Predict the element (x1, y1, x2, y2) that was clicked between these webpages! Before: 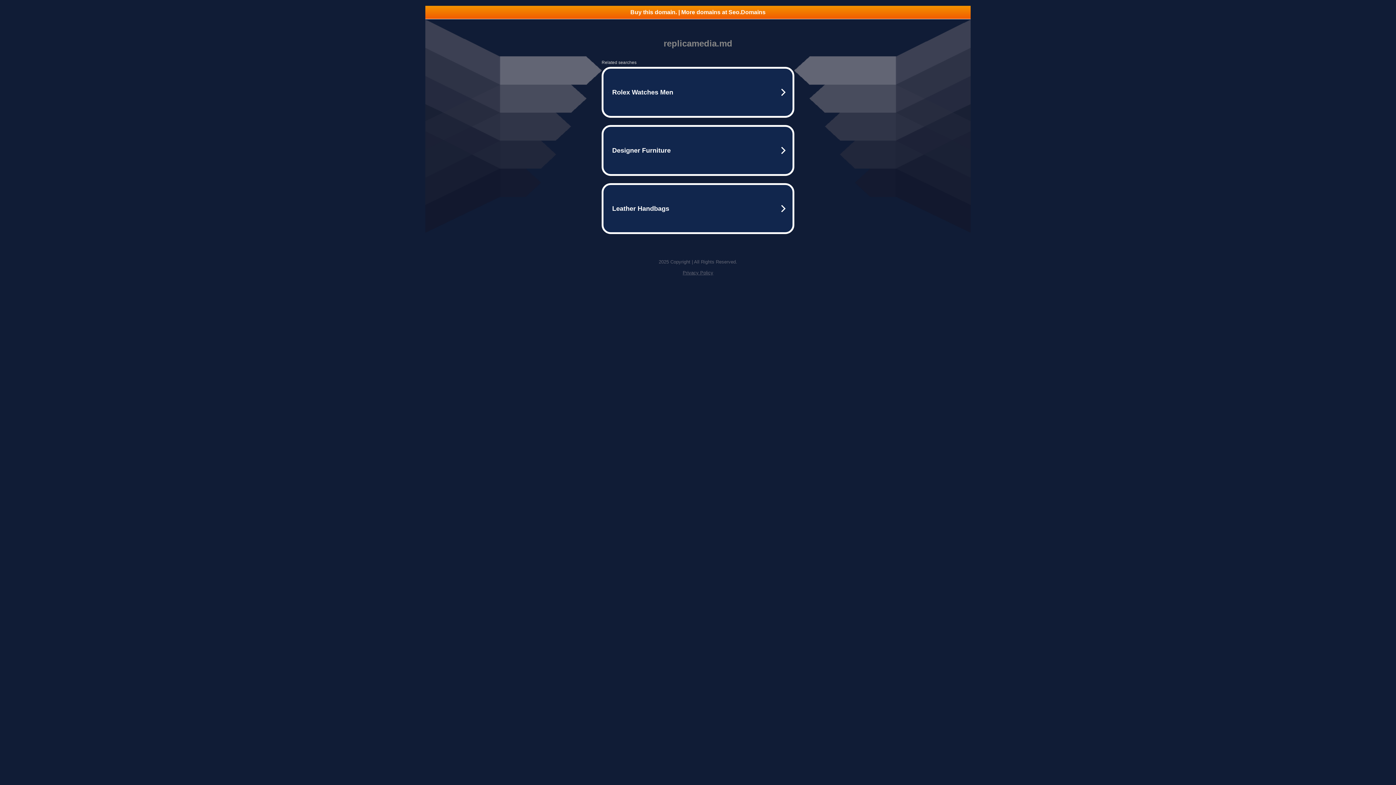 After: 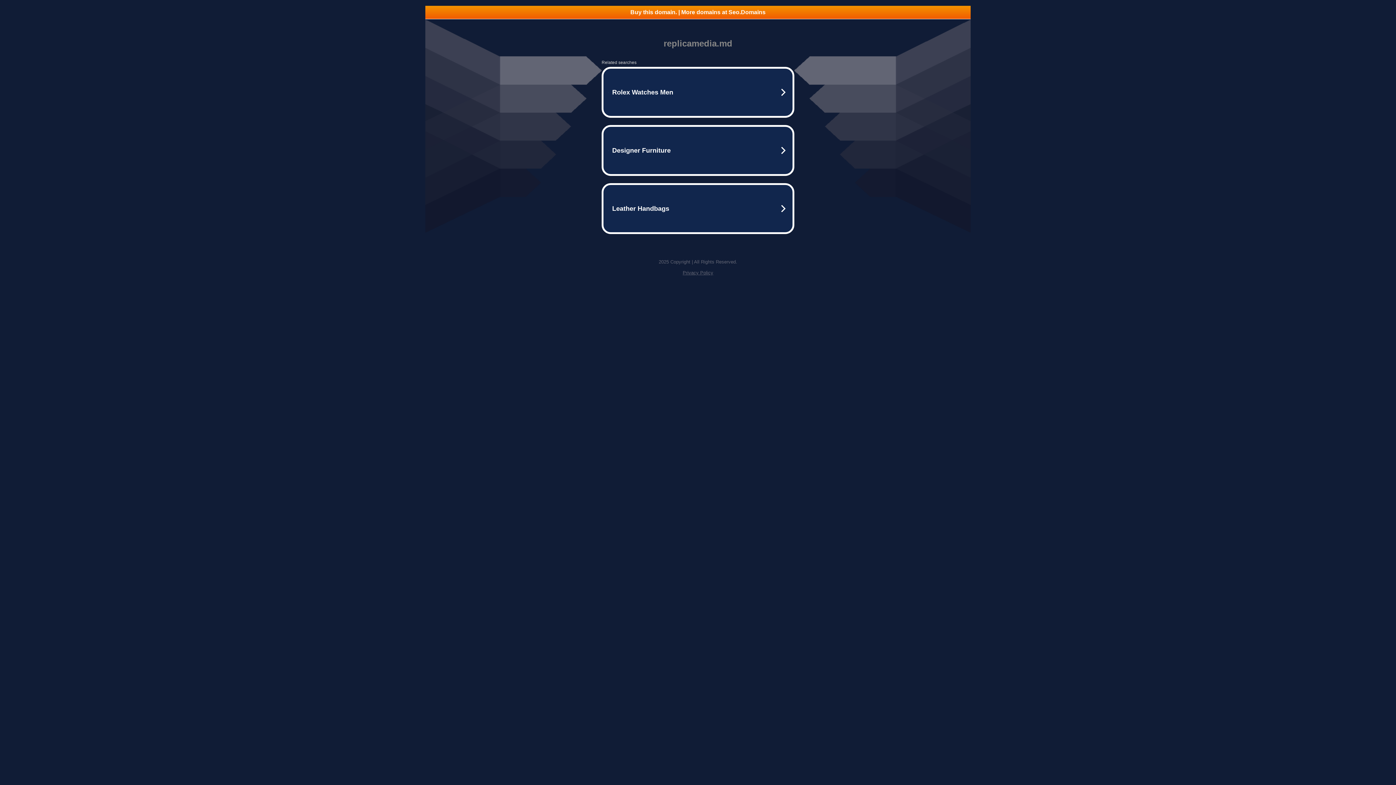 Action: label: Privacy Policy bbox: (682, 270, 713, 275)